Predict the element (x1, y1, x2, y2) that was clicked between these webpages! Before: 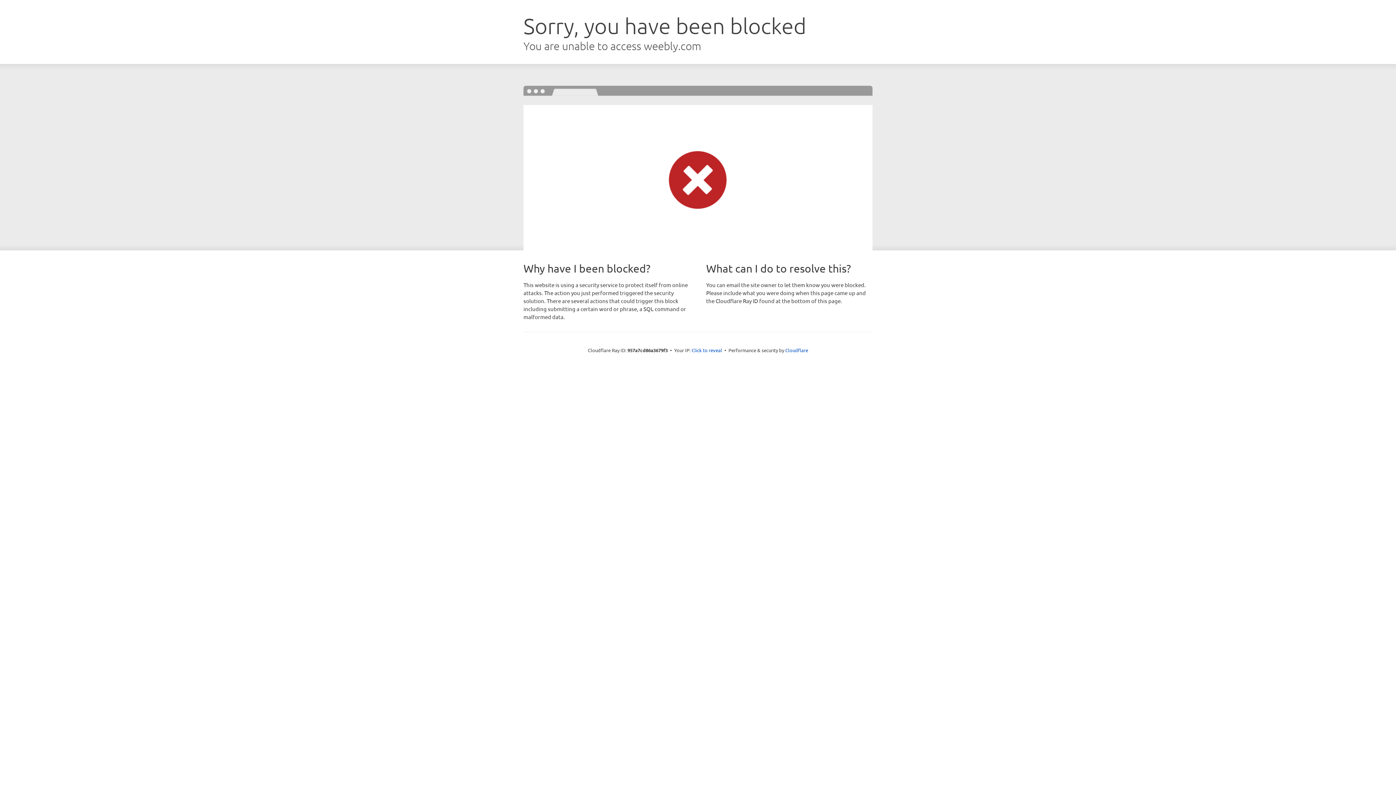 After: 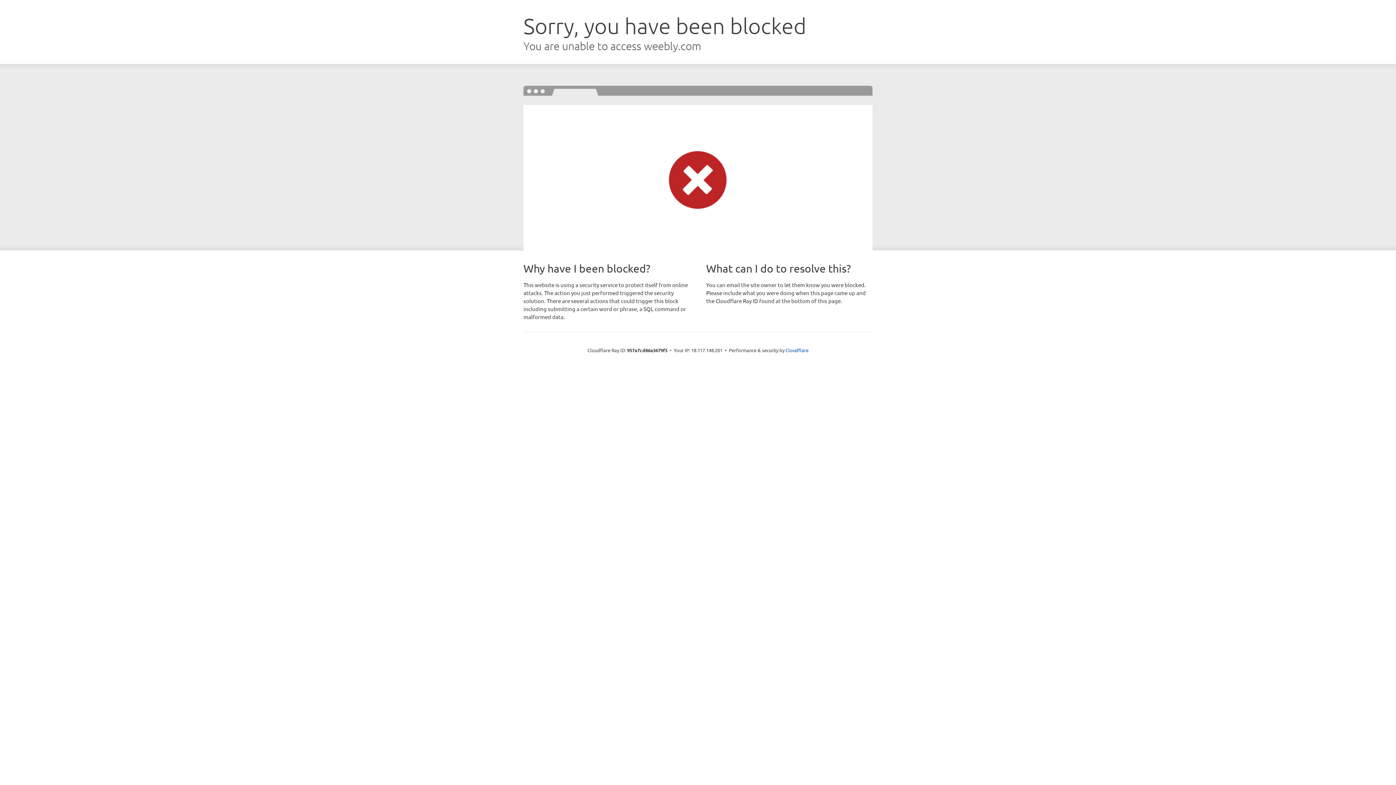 Action: bbox: (691, 346, 722, 353) label: Click to reveal